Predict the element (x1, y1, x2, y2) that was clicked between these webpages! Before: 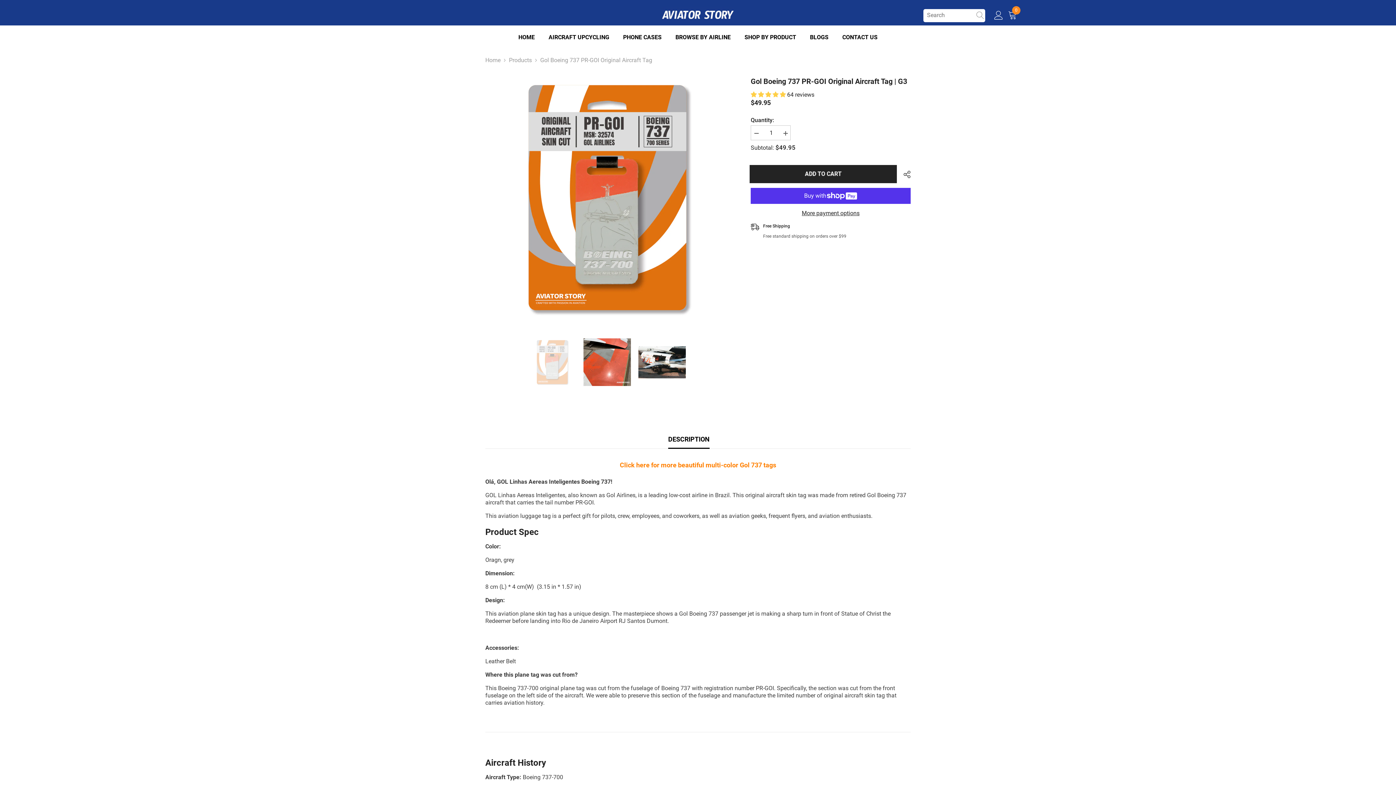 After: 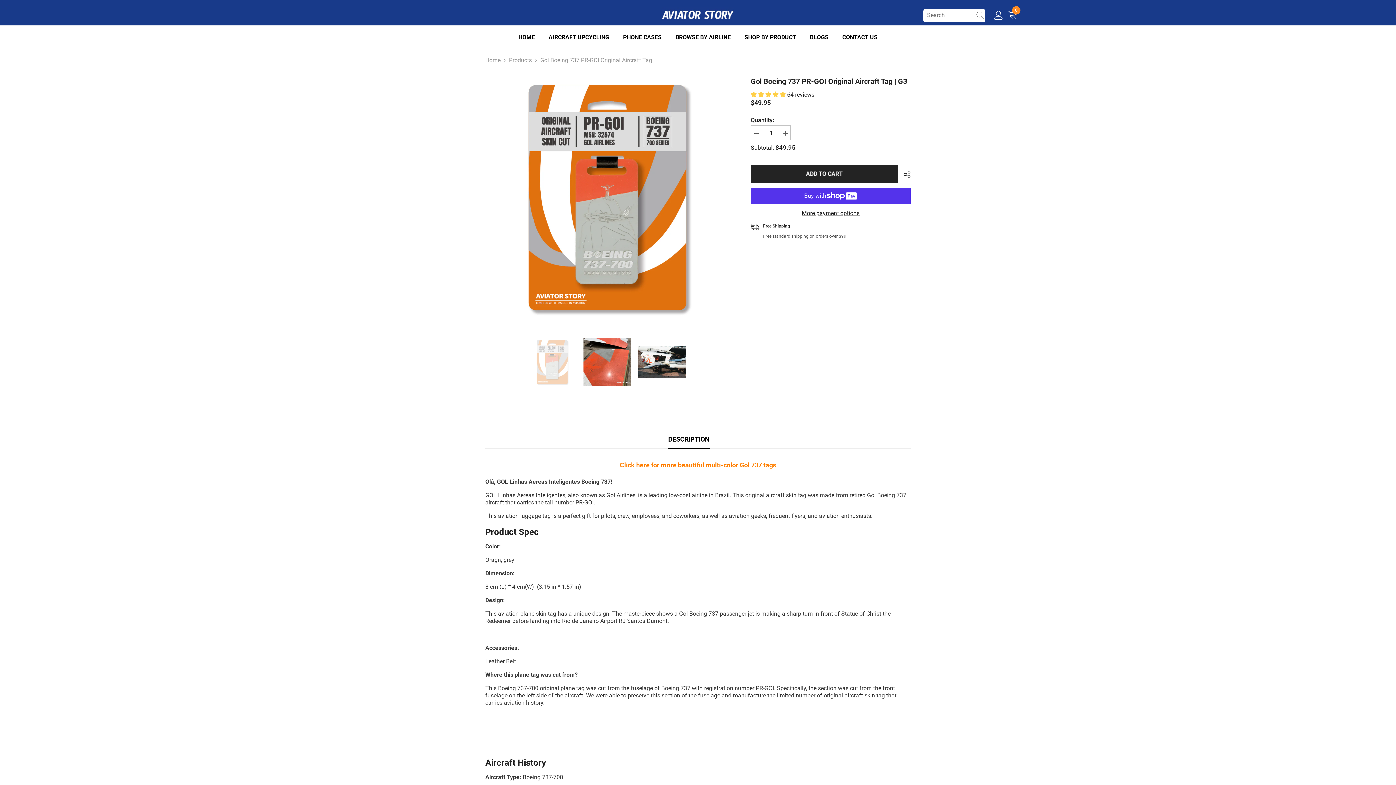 Action: label: Decrease quantity for Gol Boeing 737 PR-GOI Original Aircraft Tag | G3 bbox: (750, 125, 761, 141)